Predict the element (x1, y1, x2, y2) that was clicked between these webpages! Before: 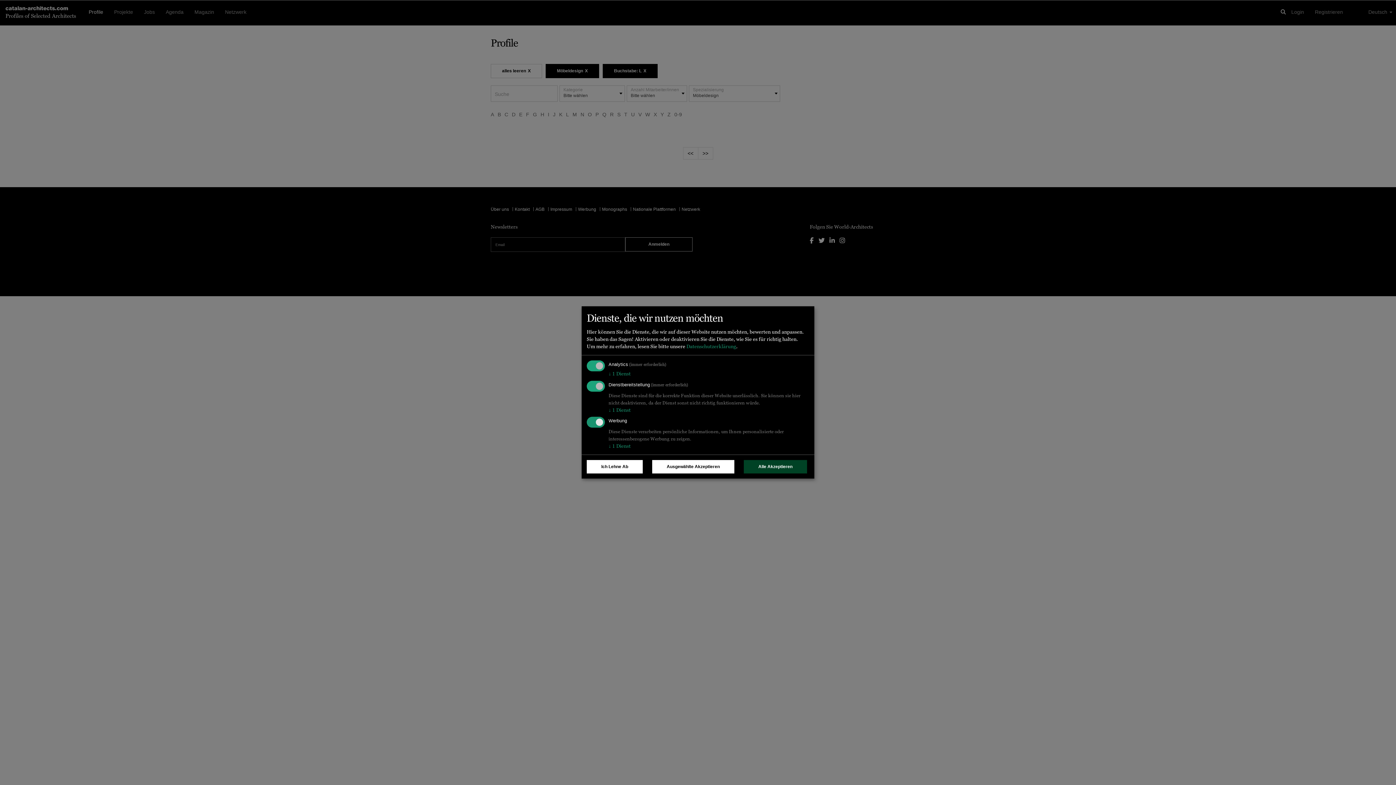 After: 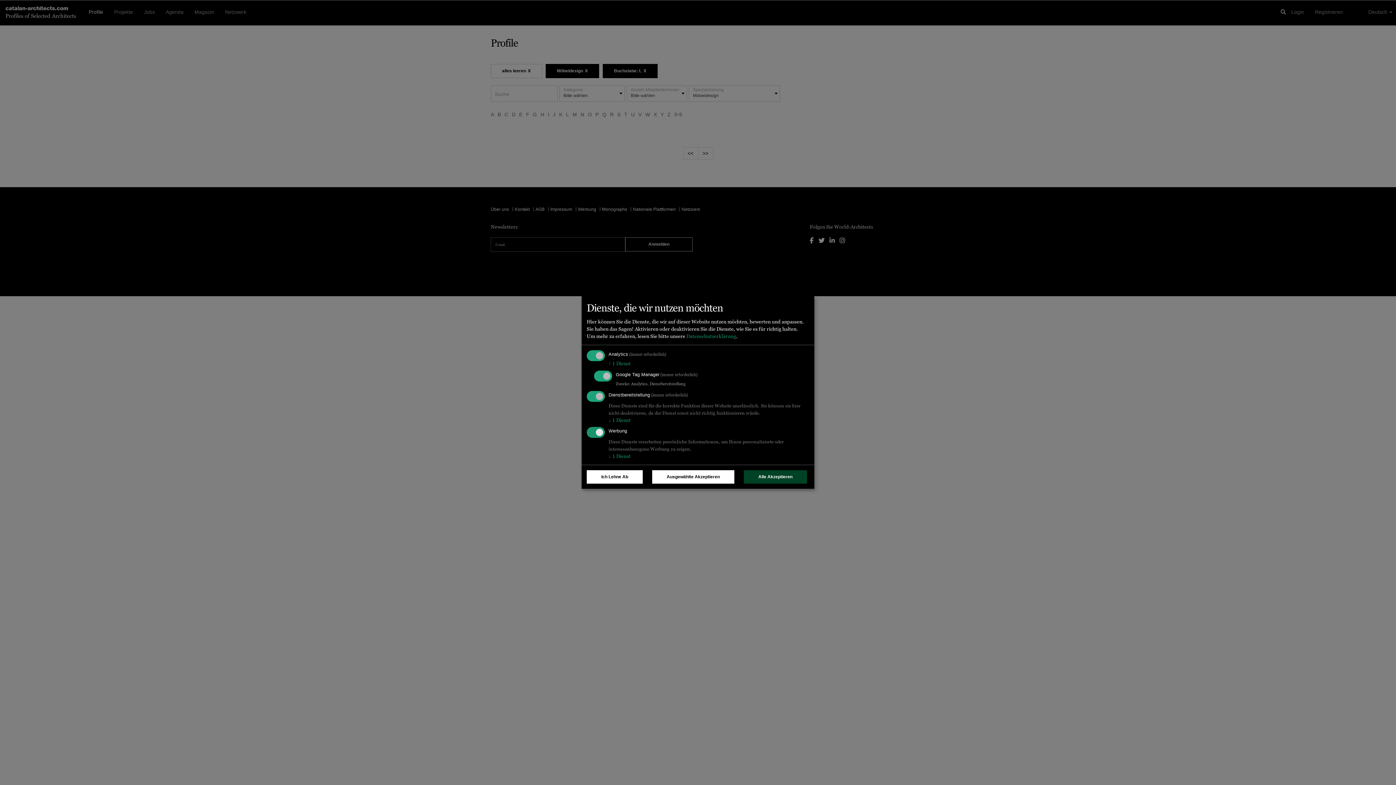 Action: label: ↓ 1 Dienst bbox: (608, 370, 630, 376)